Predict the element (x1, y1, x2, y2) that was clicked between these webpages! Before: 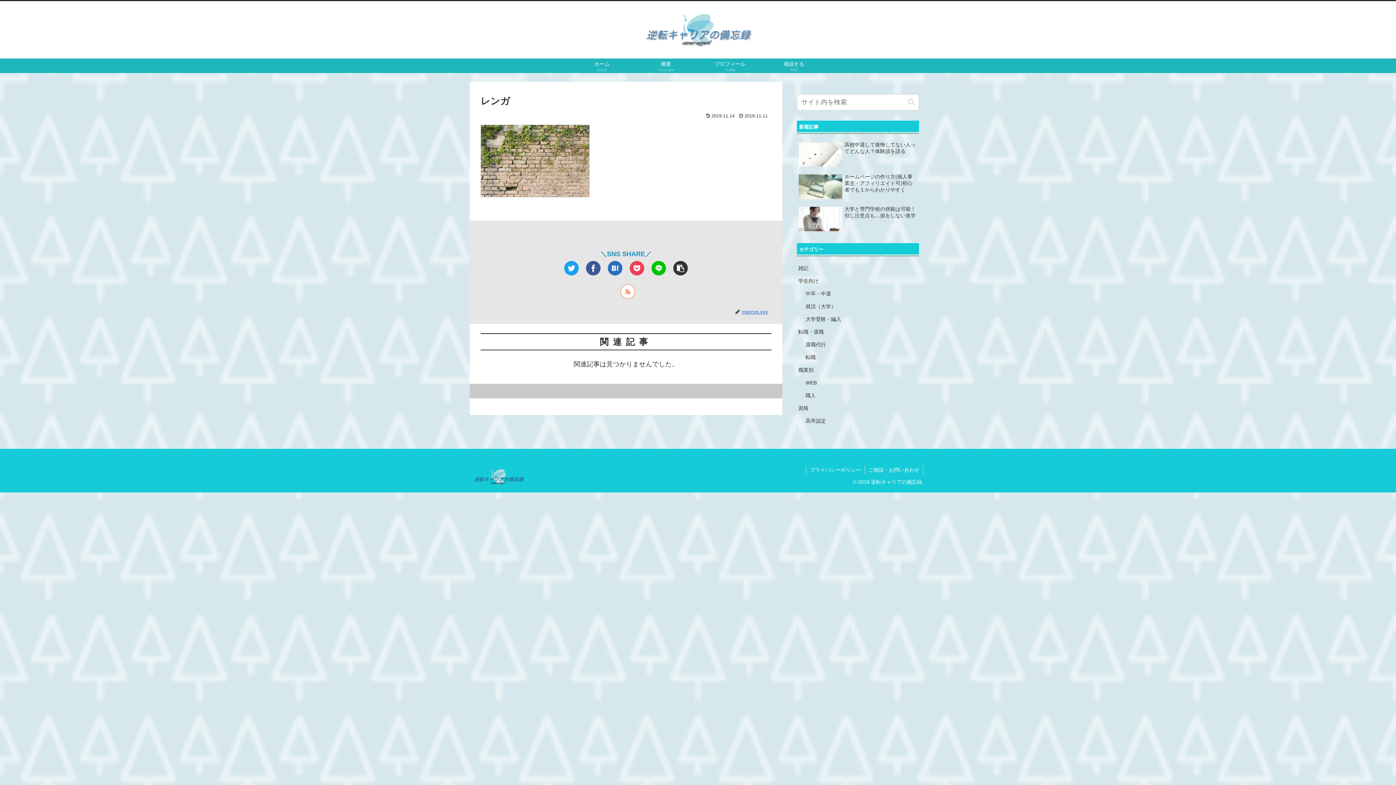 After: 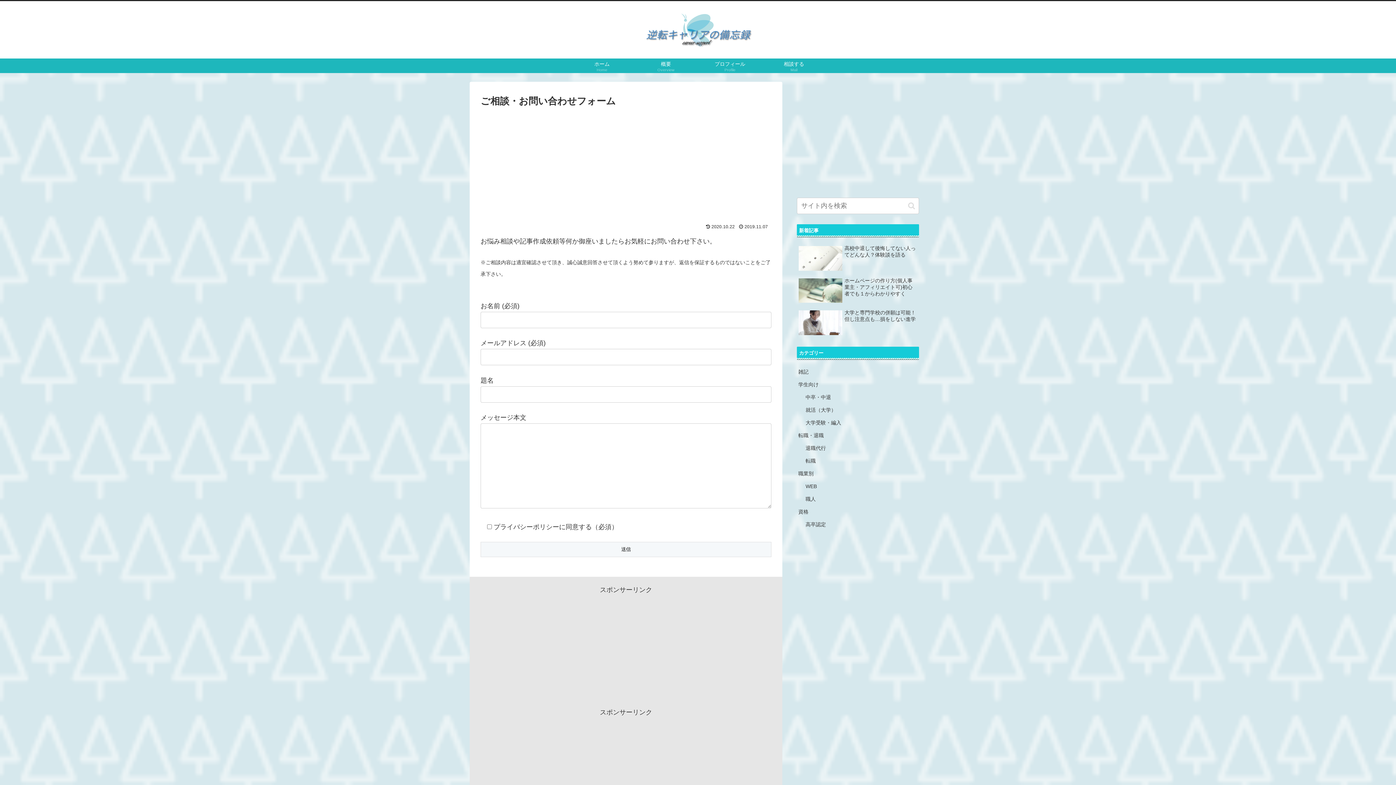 Action: bbox: (865, 465, 923, 475) label: ご相談・お問い合わせ